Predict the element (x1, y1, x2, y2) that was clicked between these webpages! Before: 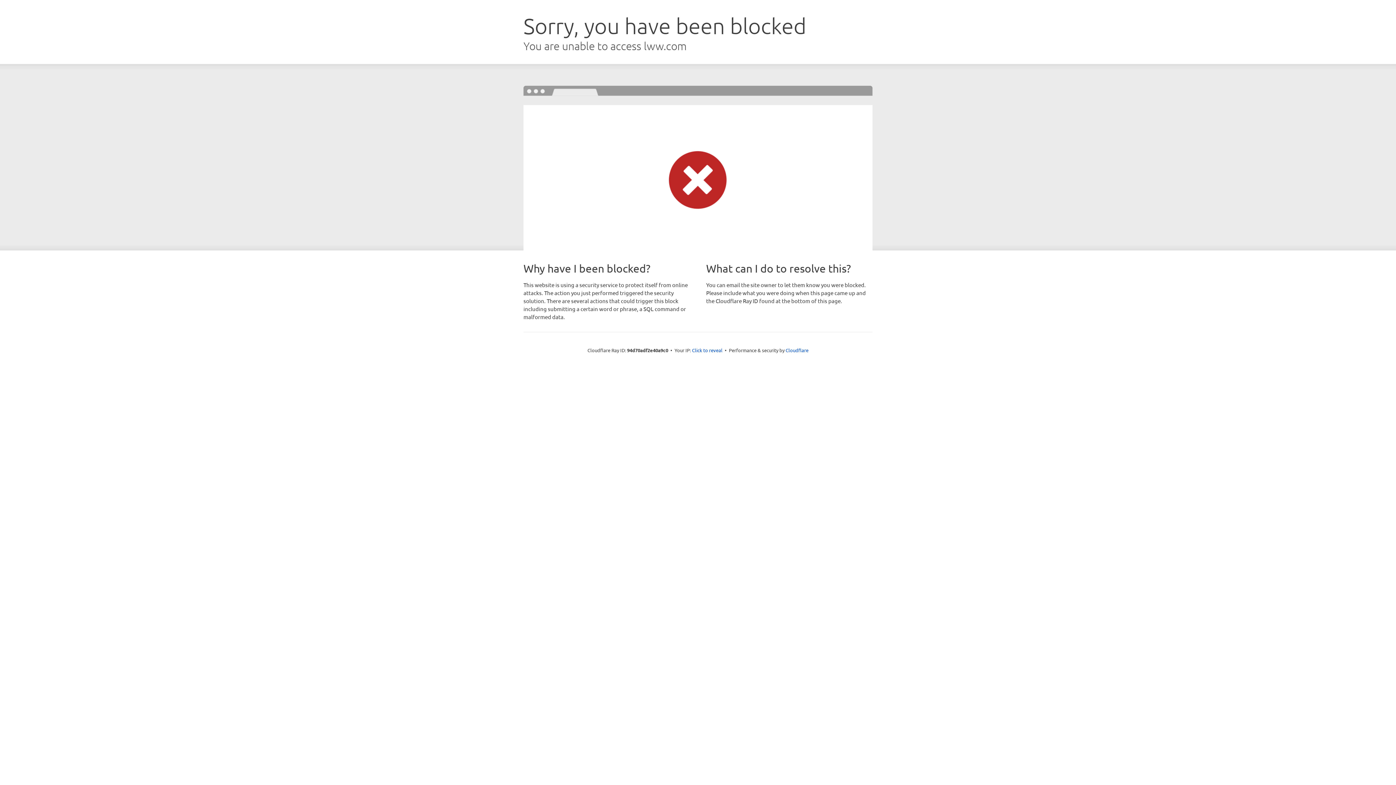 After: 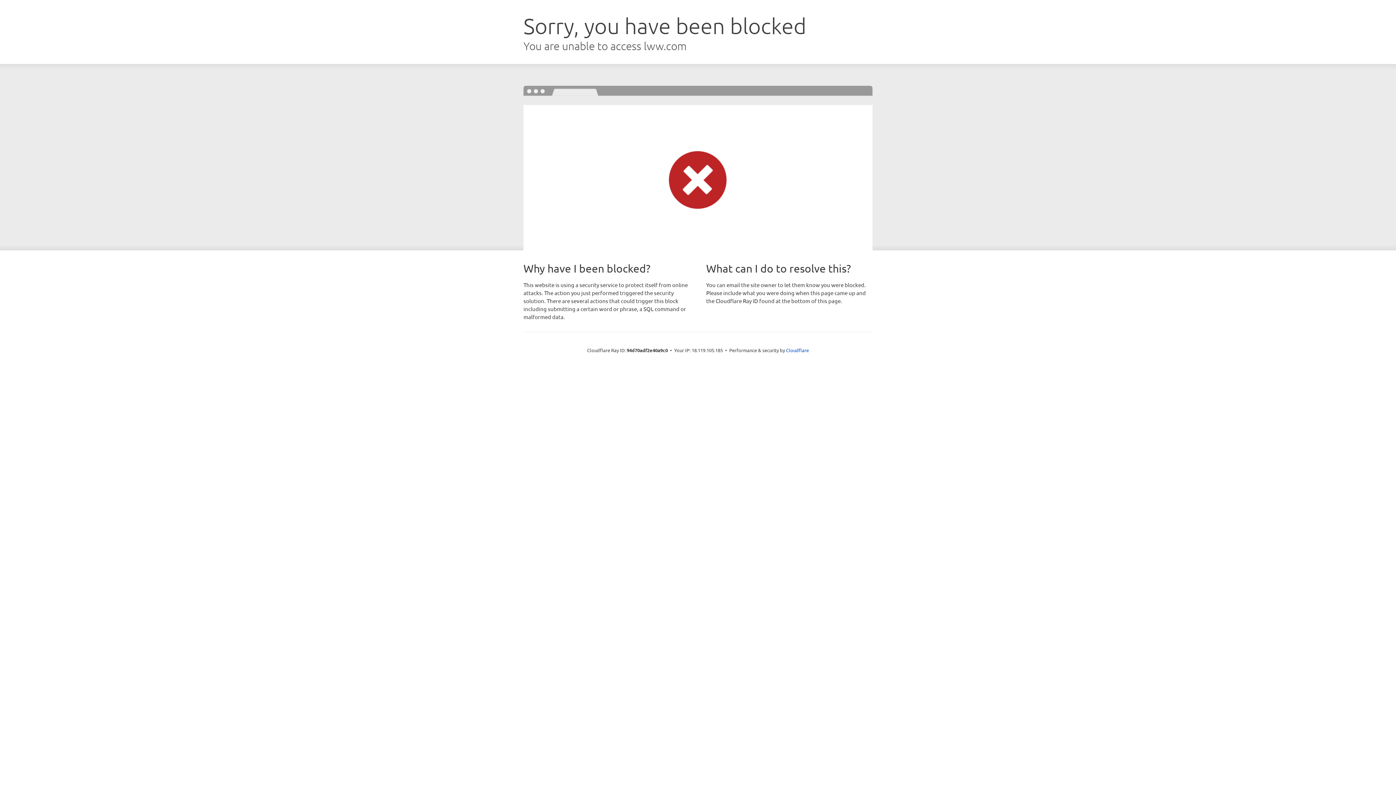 Action: label: Click to reveal bbox: (692, 346, 722, 353)